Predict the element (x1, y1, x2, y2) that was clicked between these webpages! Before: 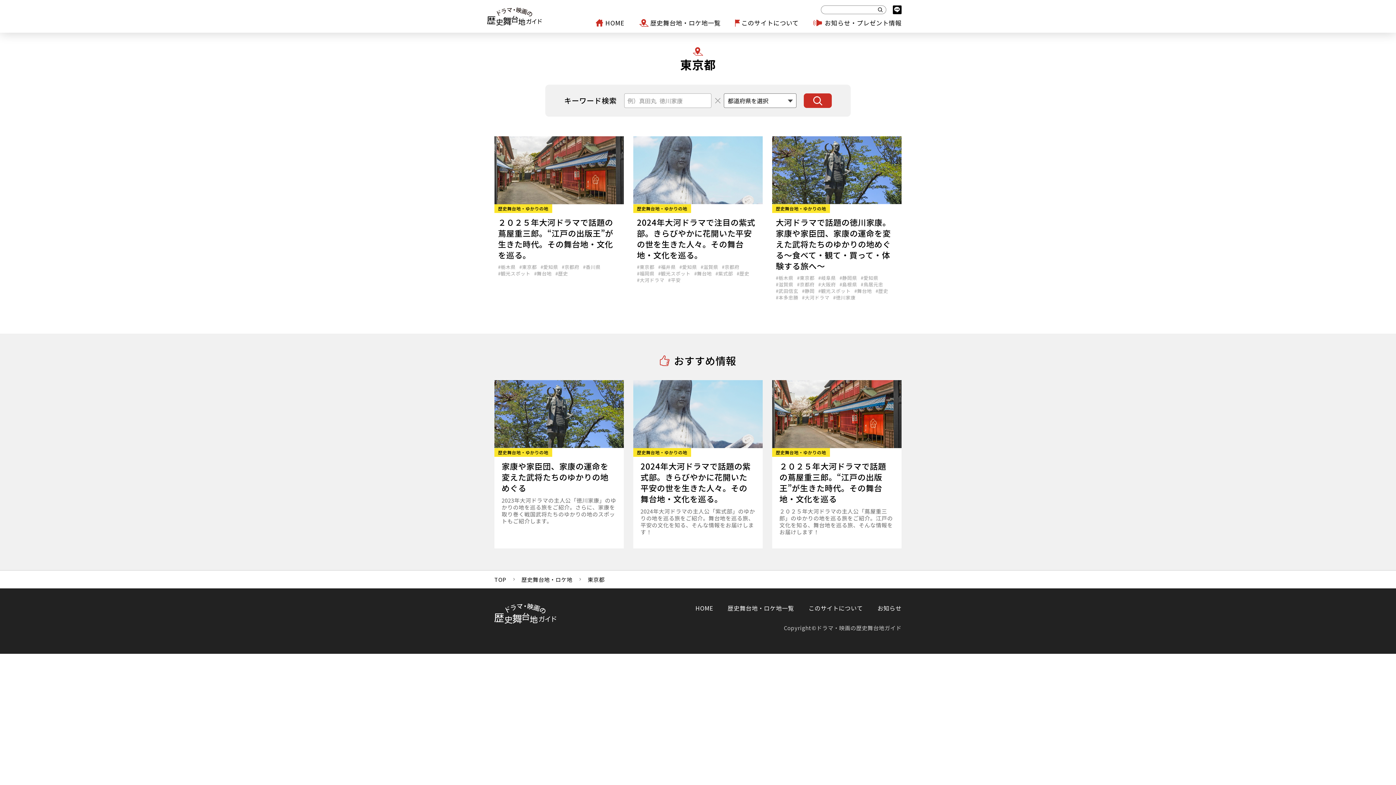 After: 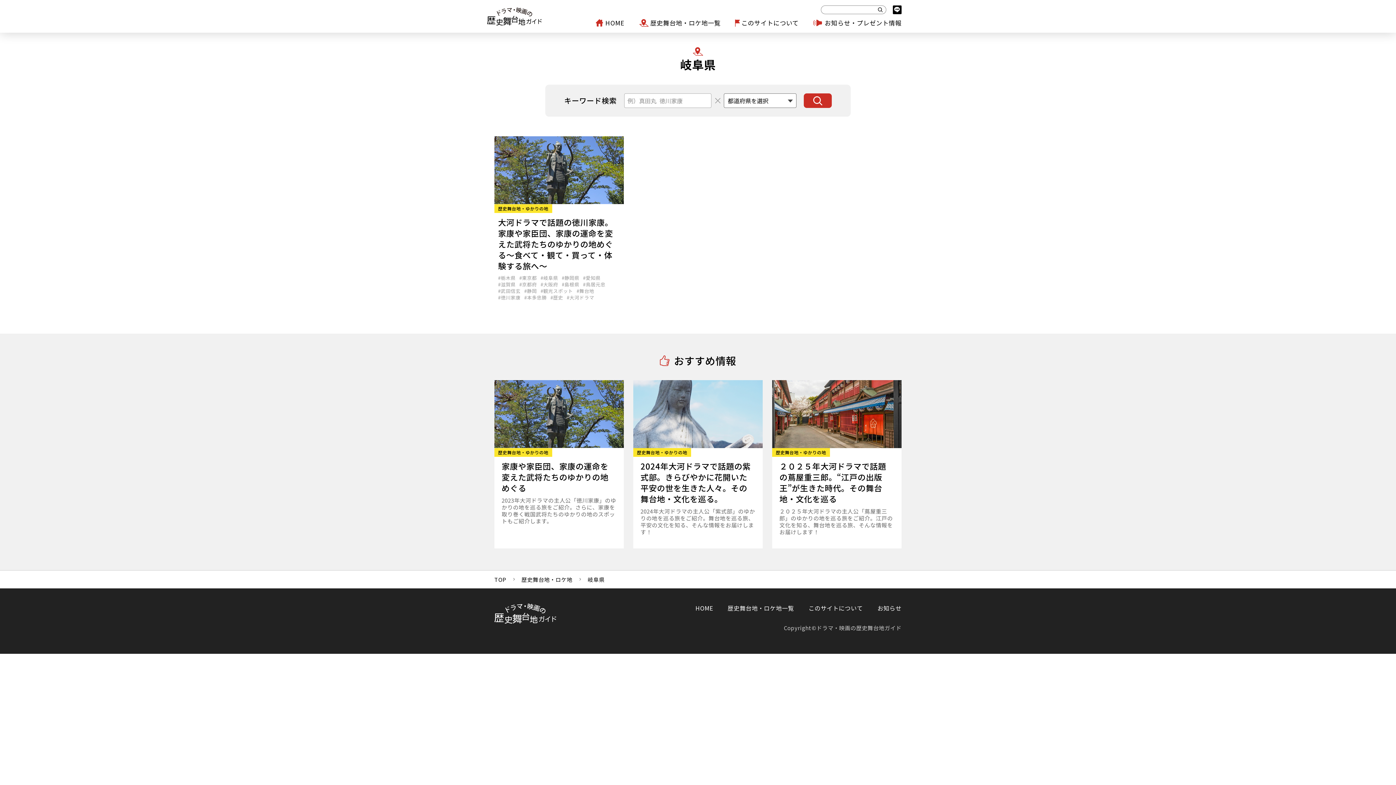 Action: label: #岐阜県 bbox: (818, 274, 836, 281)